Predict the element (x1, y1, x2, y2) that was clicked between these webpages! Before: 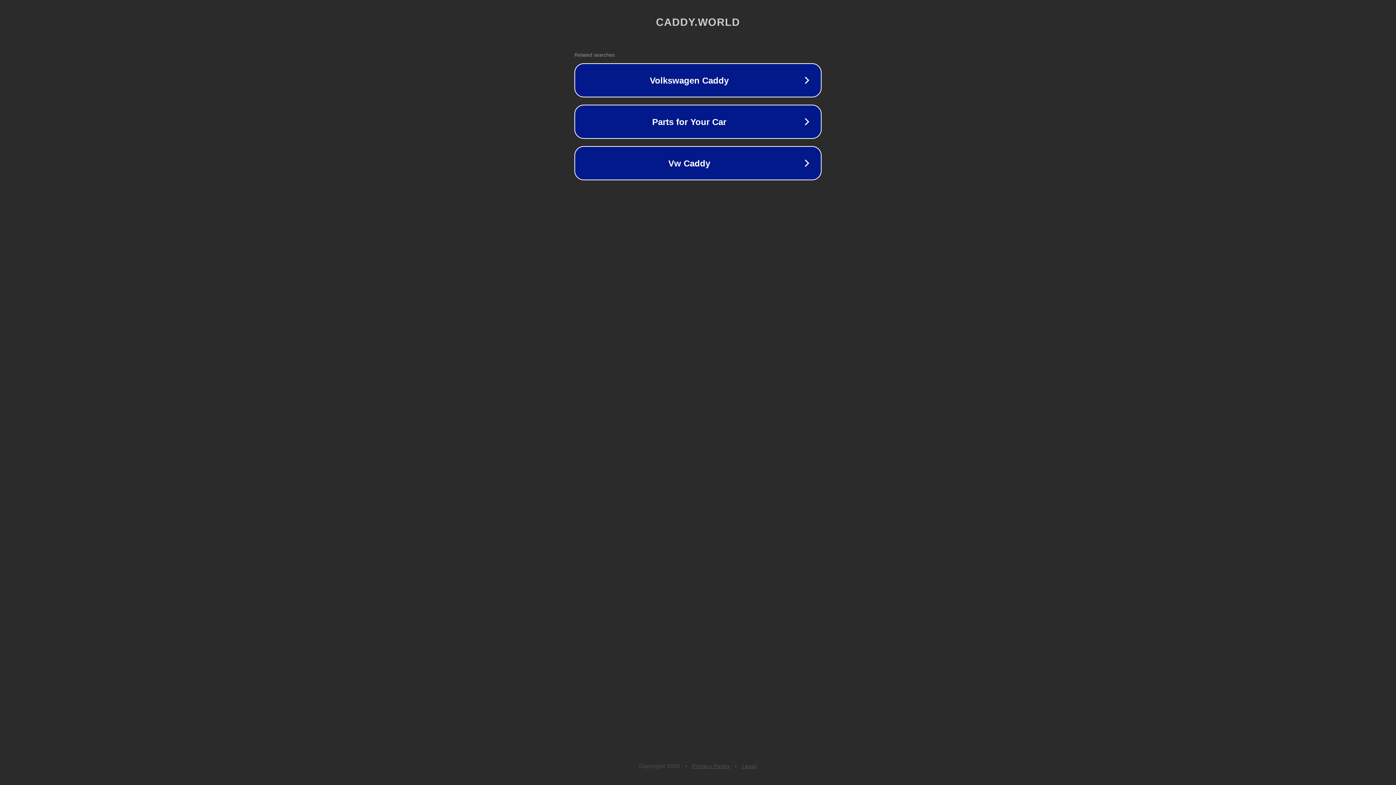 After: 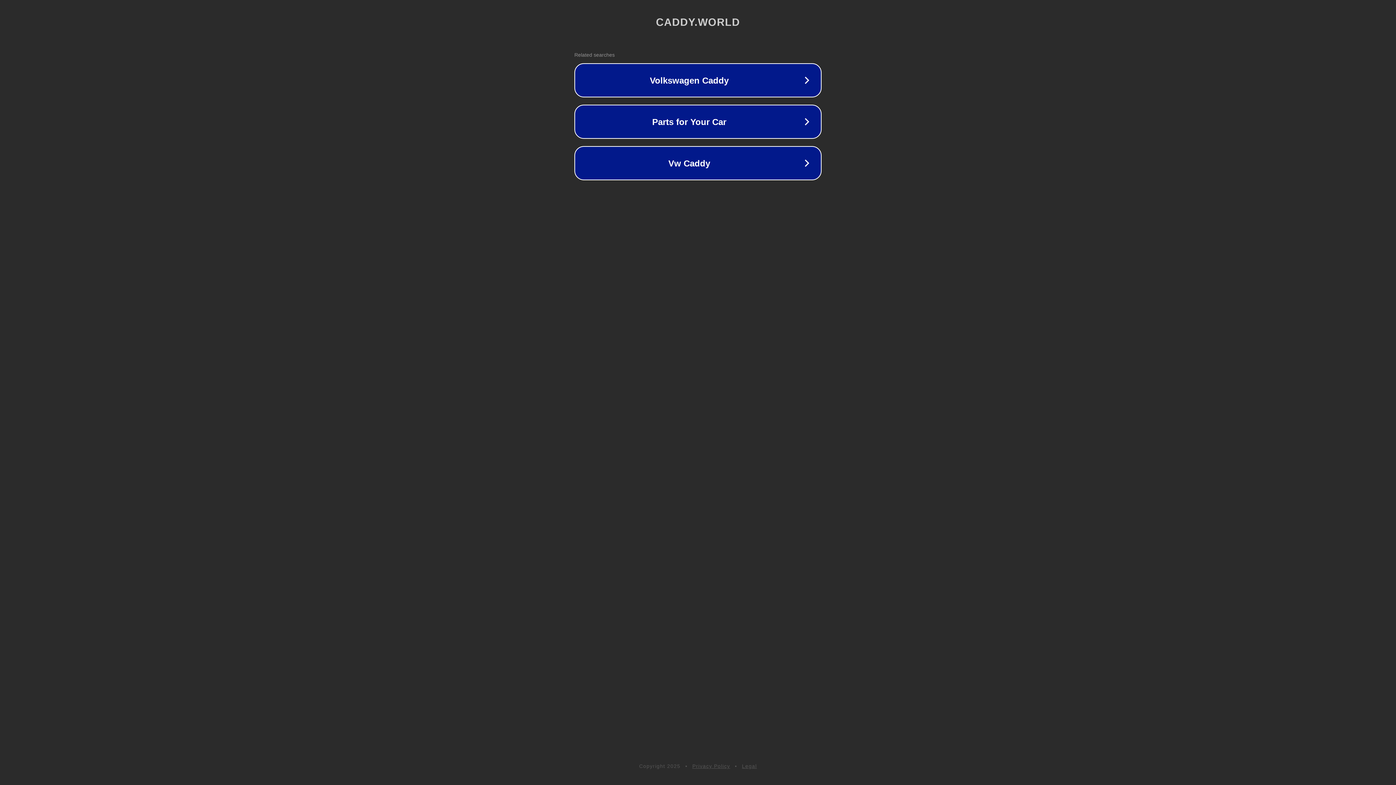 Action: bbox: (742, 763, 757, 769) label: Legal